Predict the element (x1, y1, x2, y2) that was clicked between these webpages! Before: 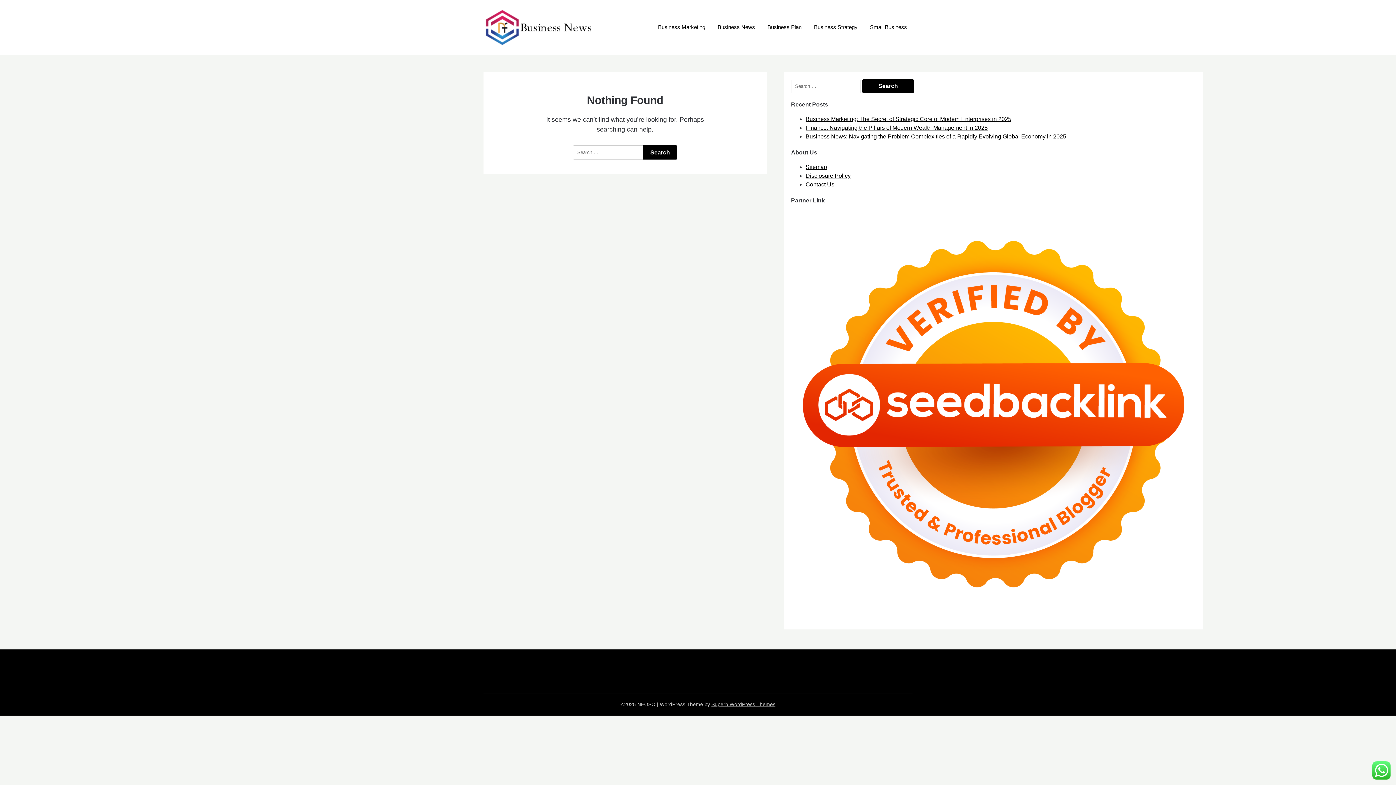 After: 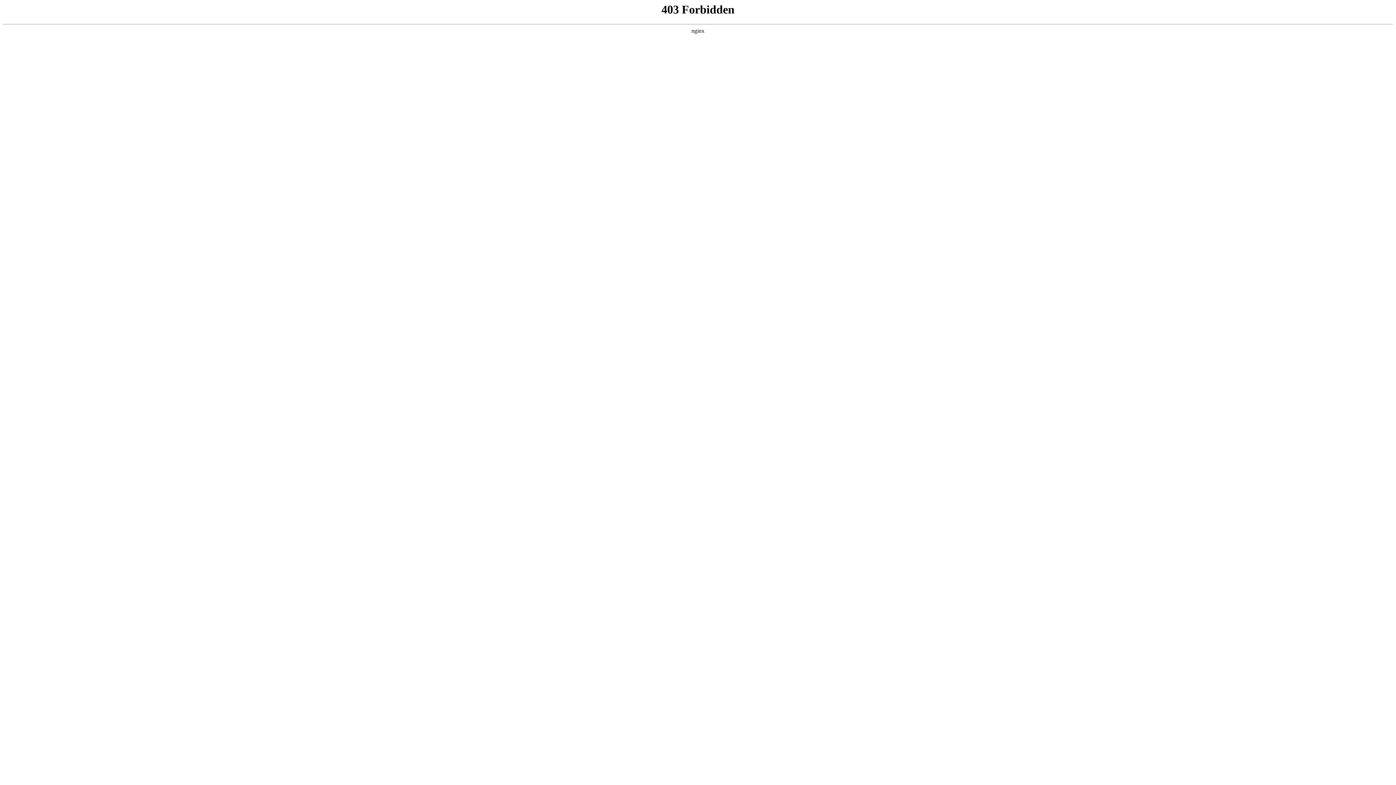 Action: bbox: (711, 701, 775, 707) label: Superb WordPress Themes